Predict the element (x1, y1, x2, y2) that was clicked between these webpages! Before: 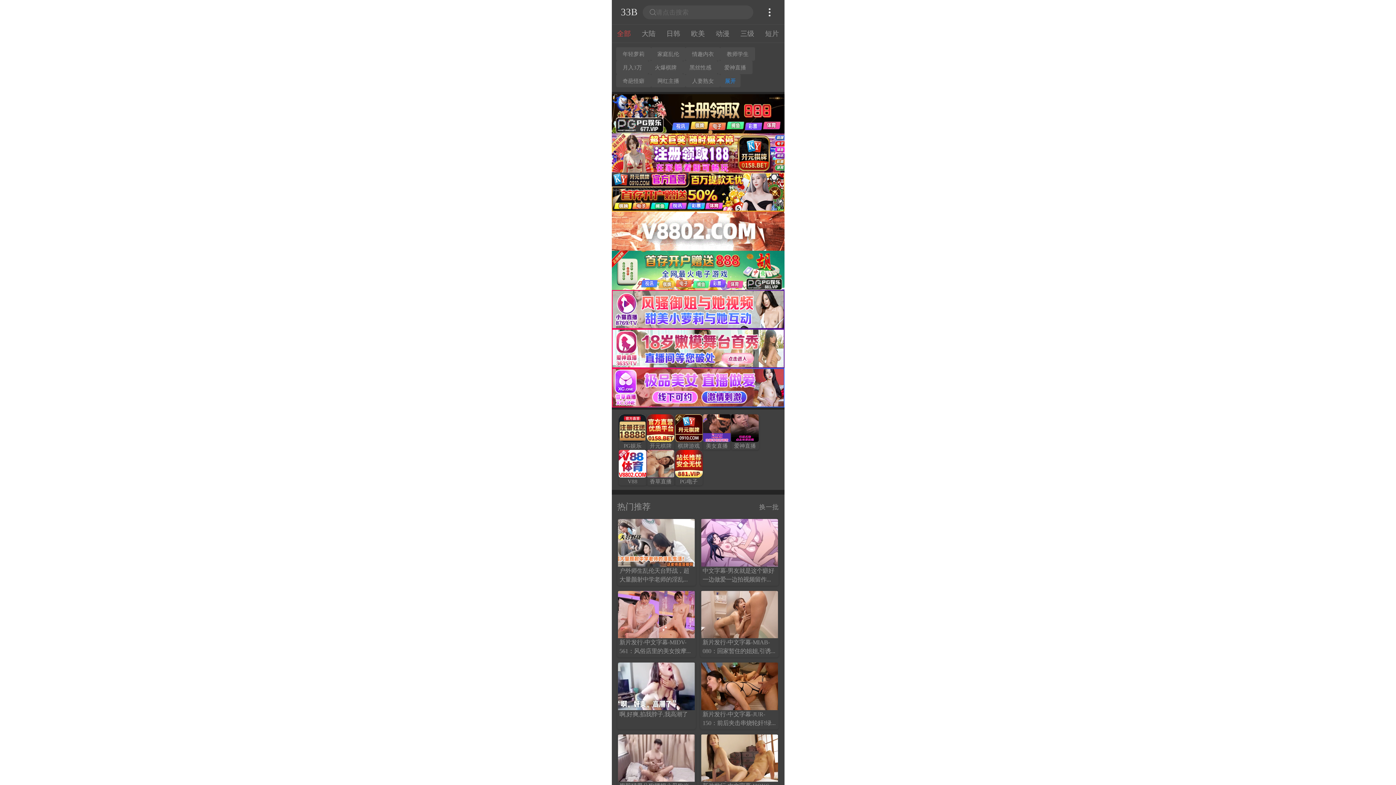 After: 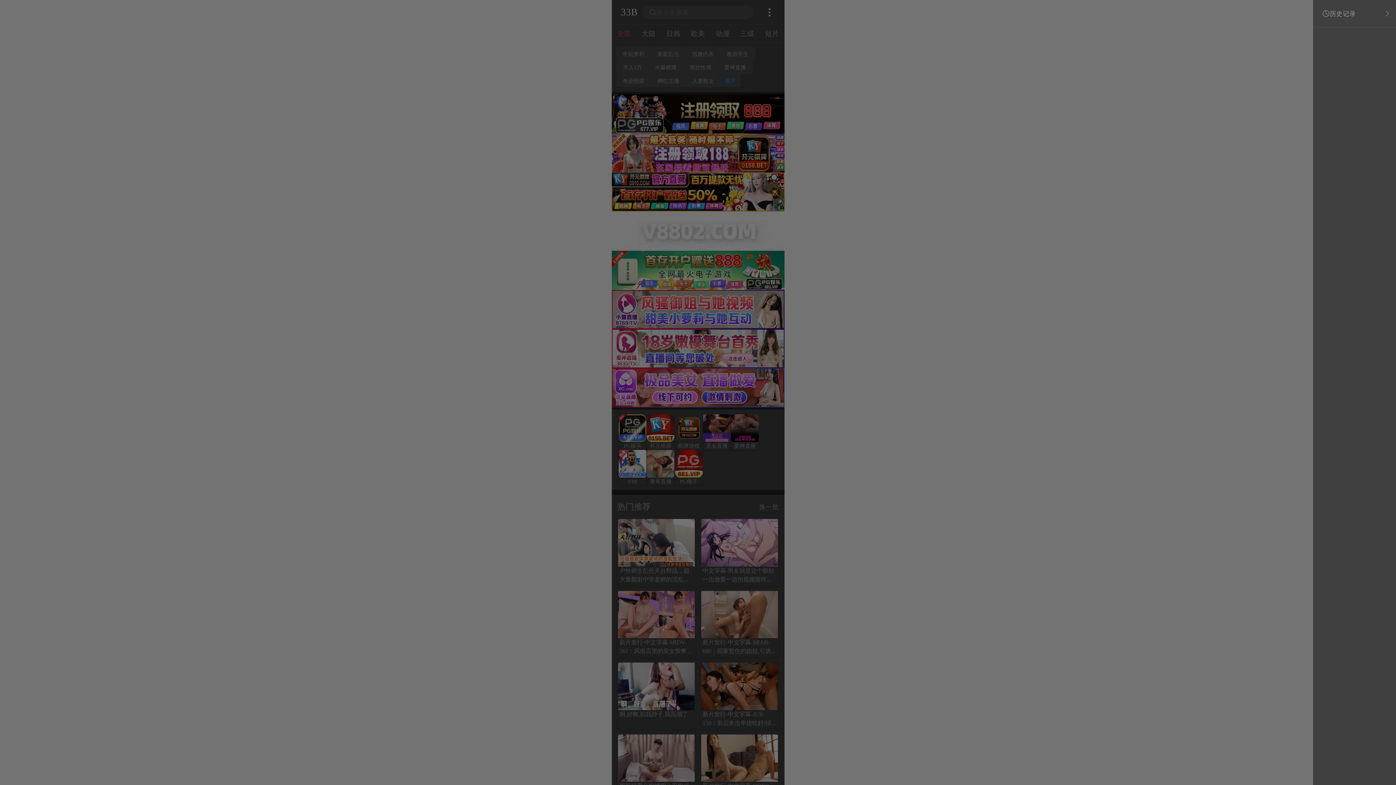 Action: bbox: (764, 6, 775, 17)